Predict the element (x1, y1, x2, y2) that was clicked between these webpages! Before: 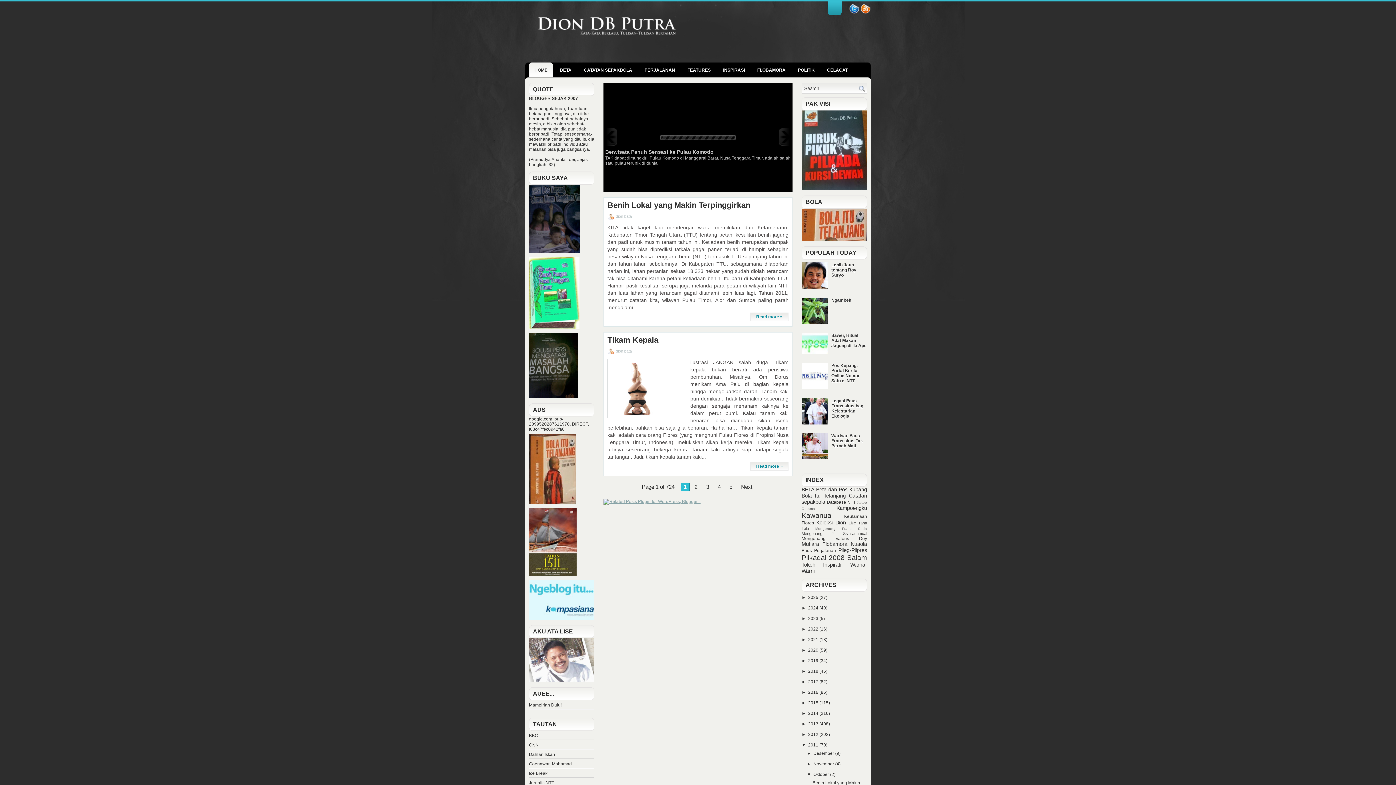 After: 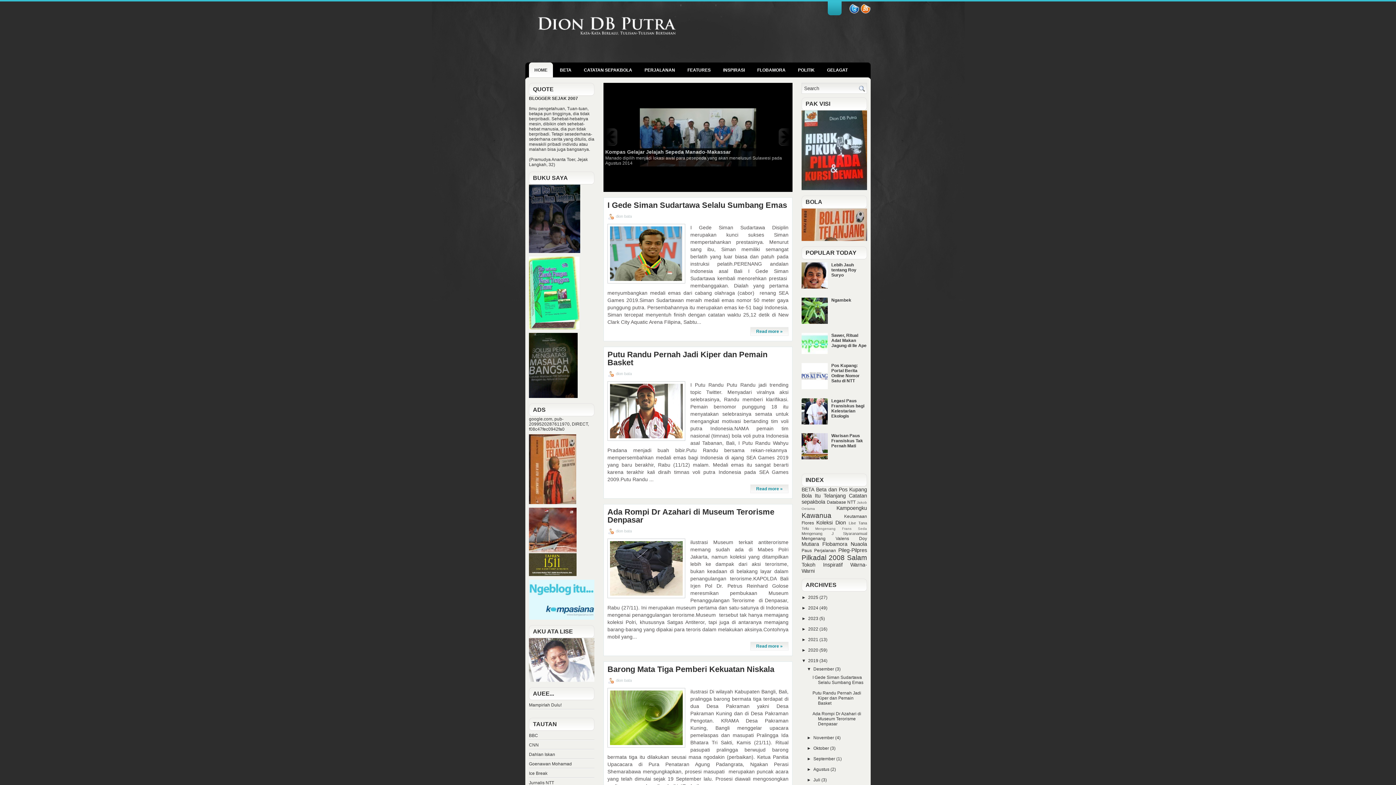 Action: bbox: (808, 658, 819, 663) label: 2019 